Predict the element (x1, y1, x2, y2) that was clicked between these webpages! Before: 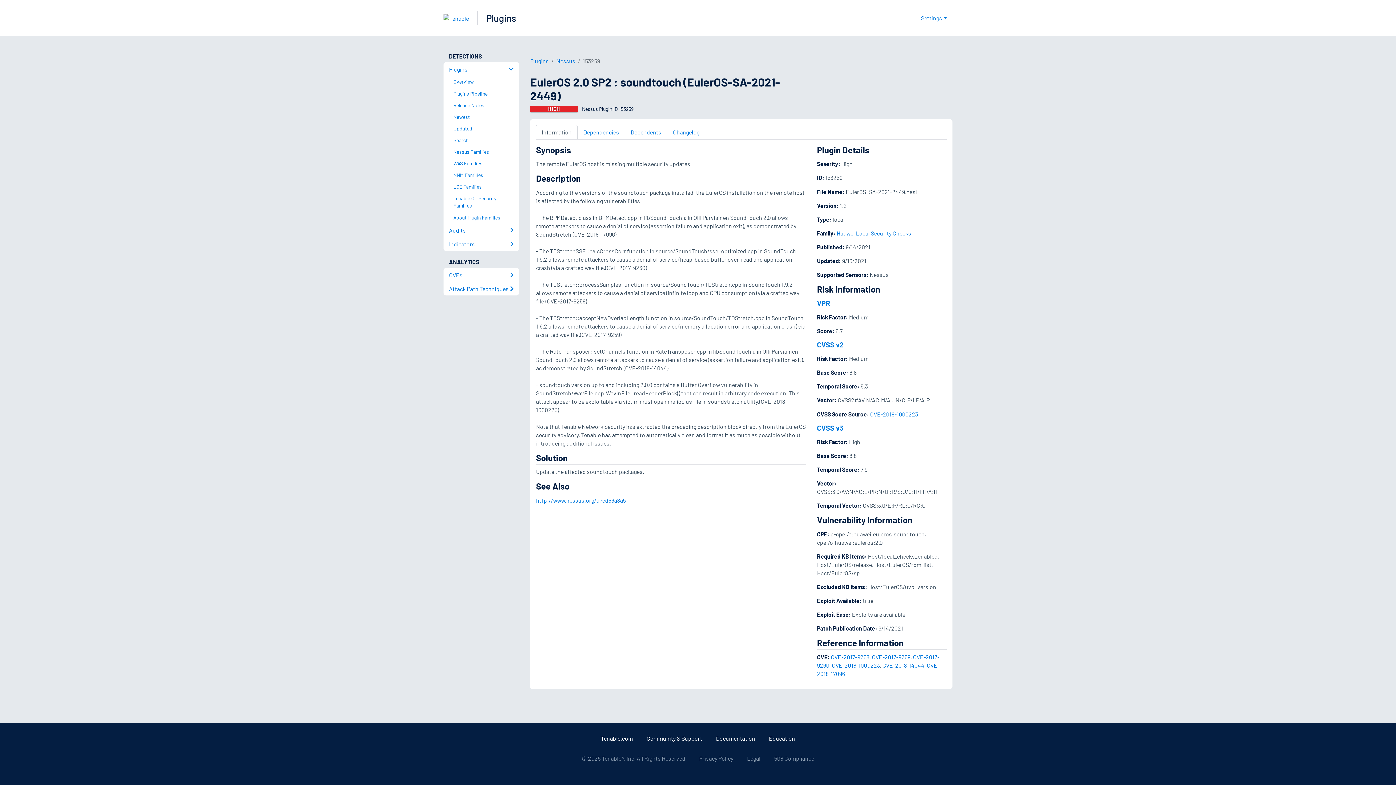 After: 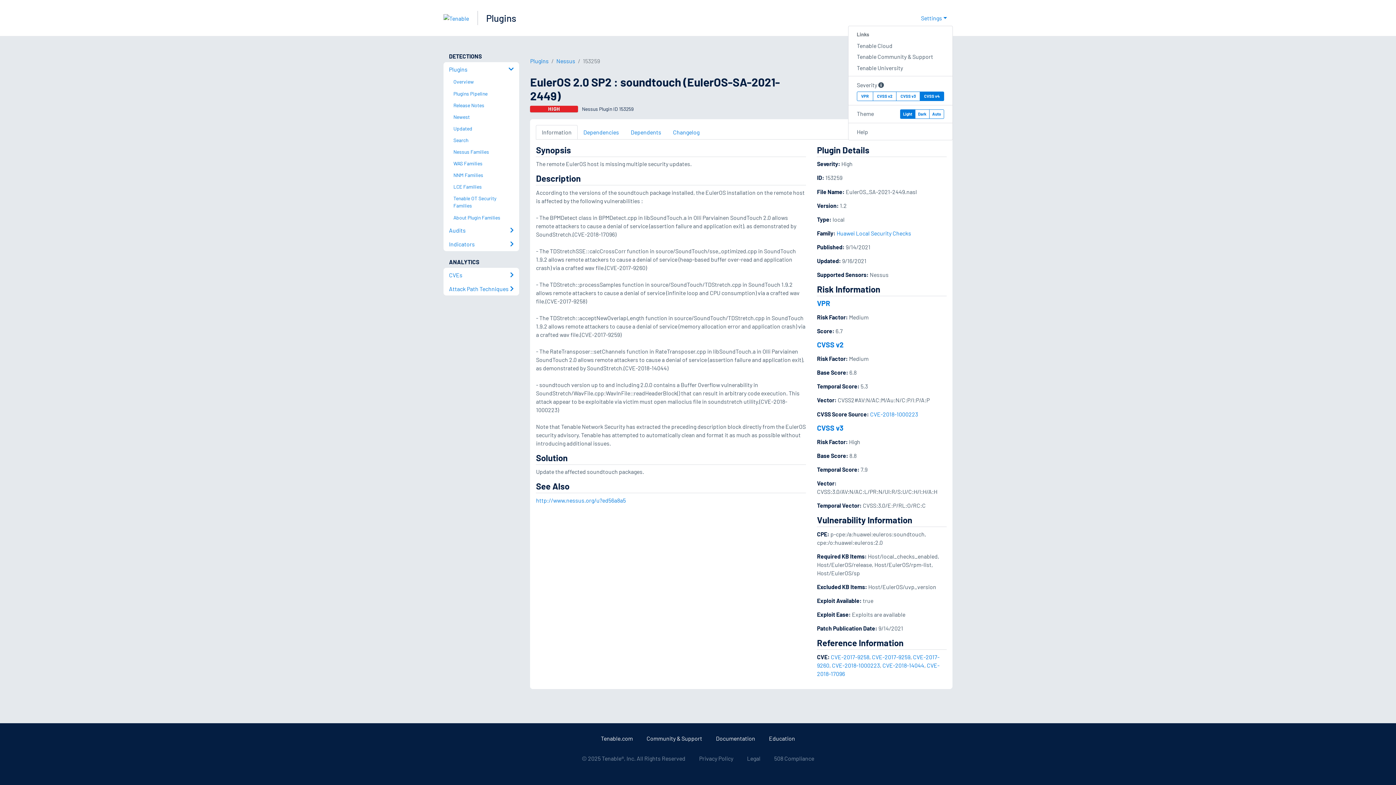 Action: label: Settings bbox: (915, 11, 952, 25)